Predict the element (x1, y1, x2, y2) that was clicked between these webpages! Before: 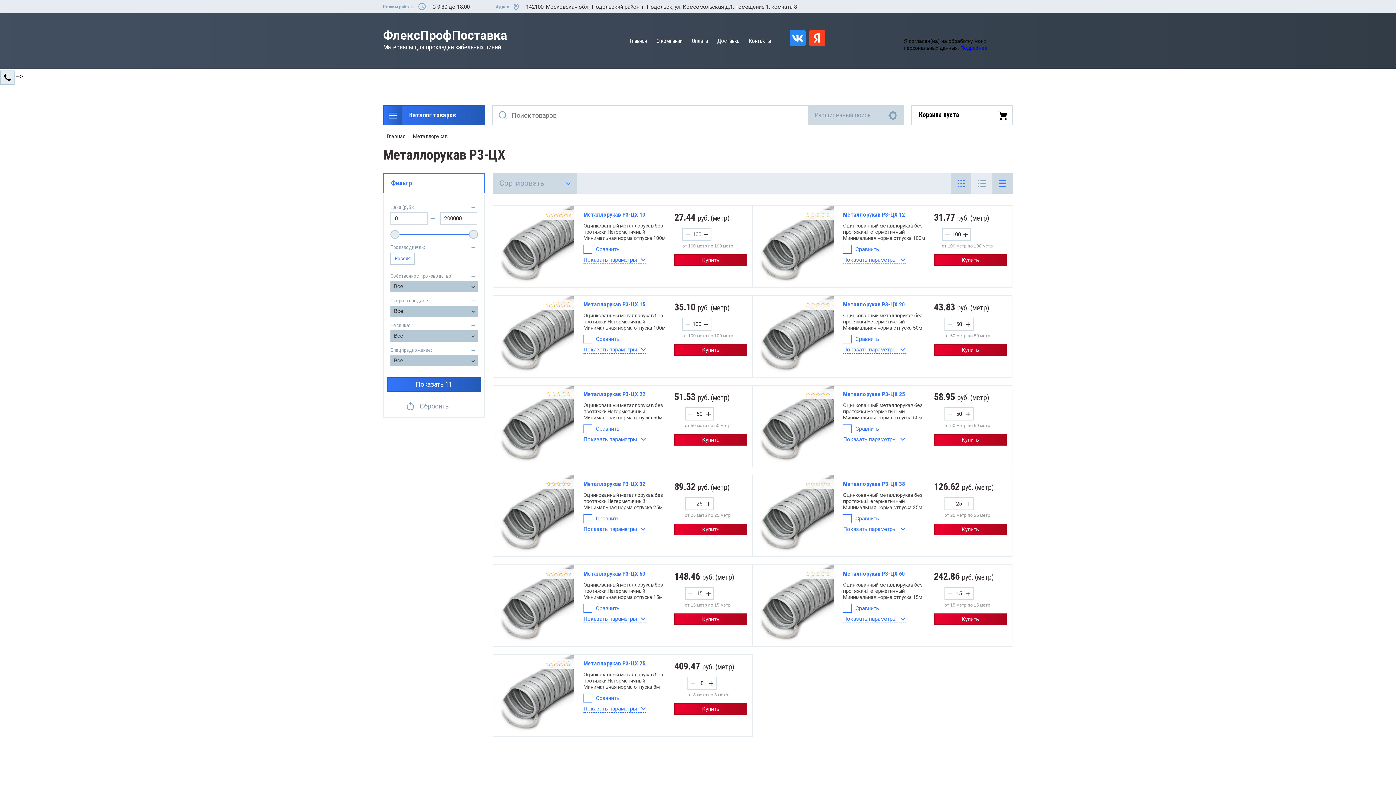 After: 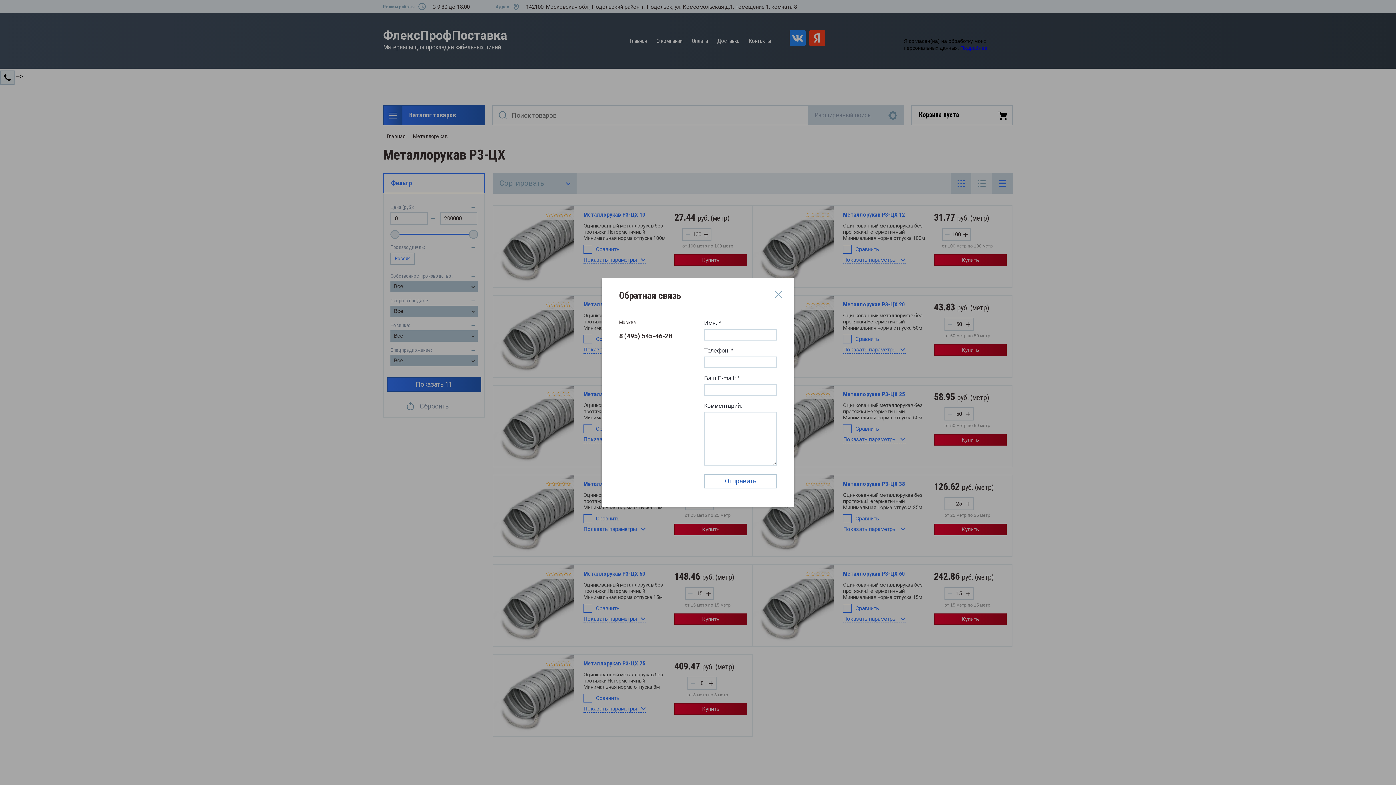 Action: bbox: (0, 70, 14, 85)